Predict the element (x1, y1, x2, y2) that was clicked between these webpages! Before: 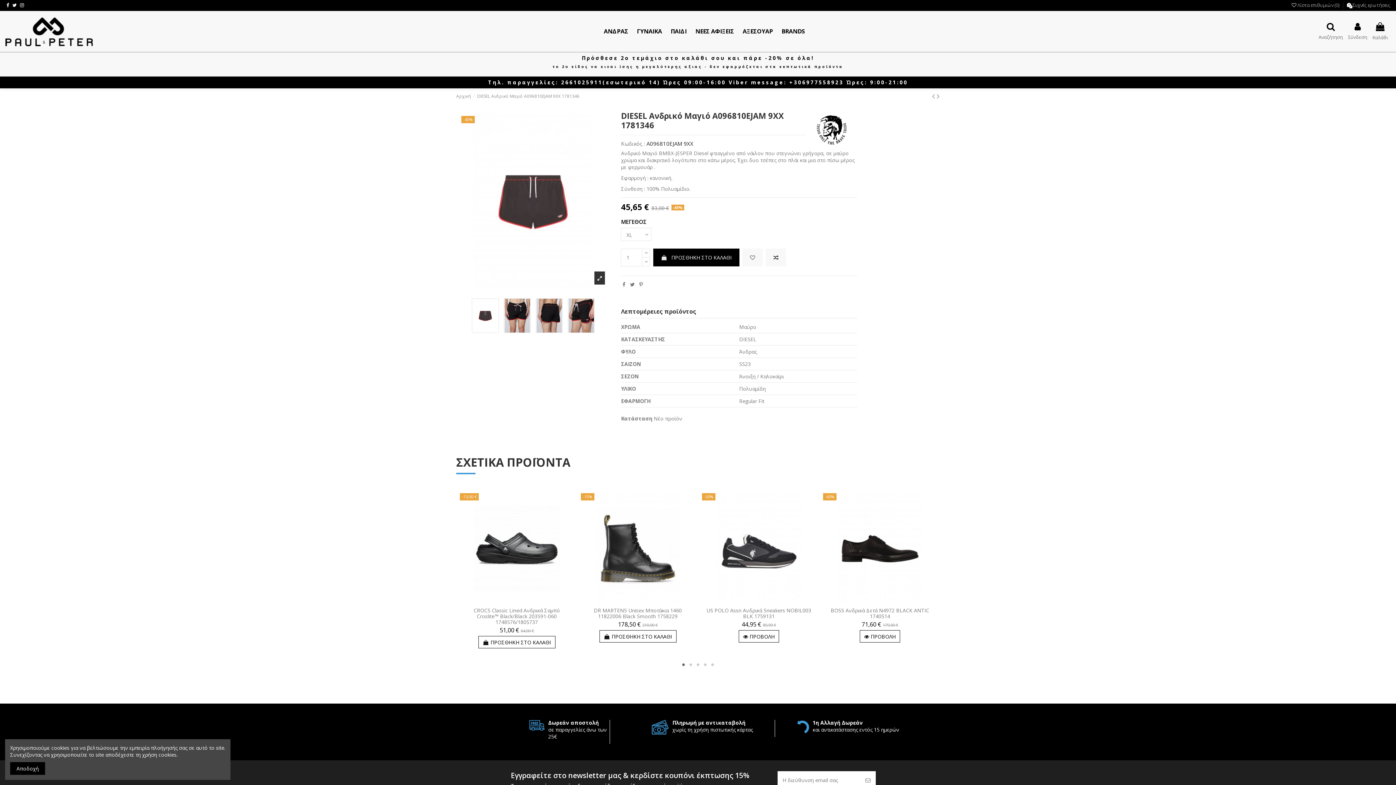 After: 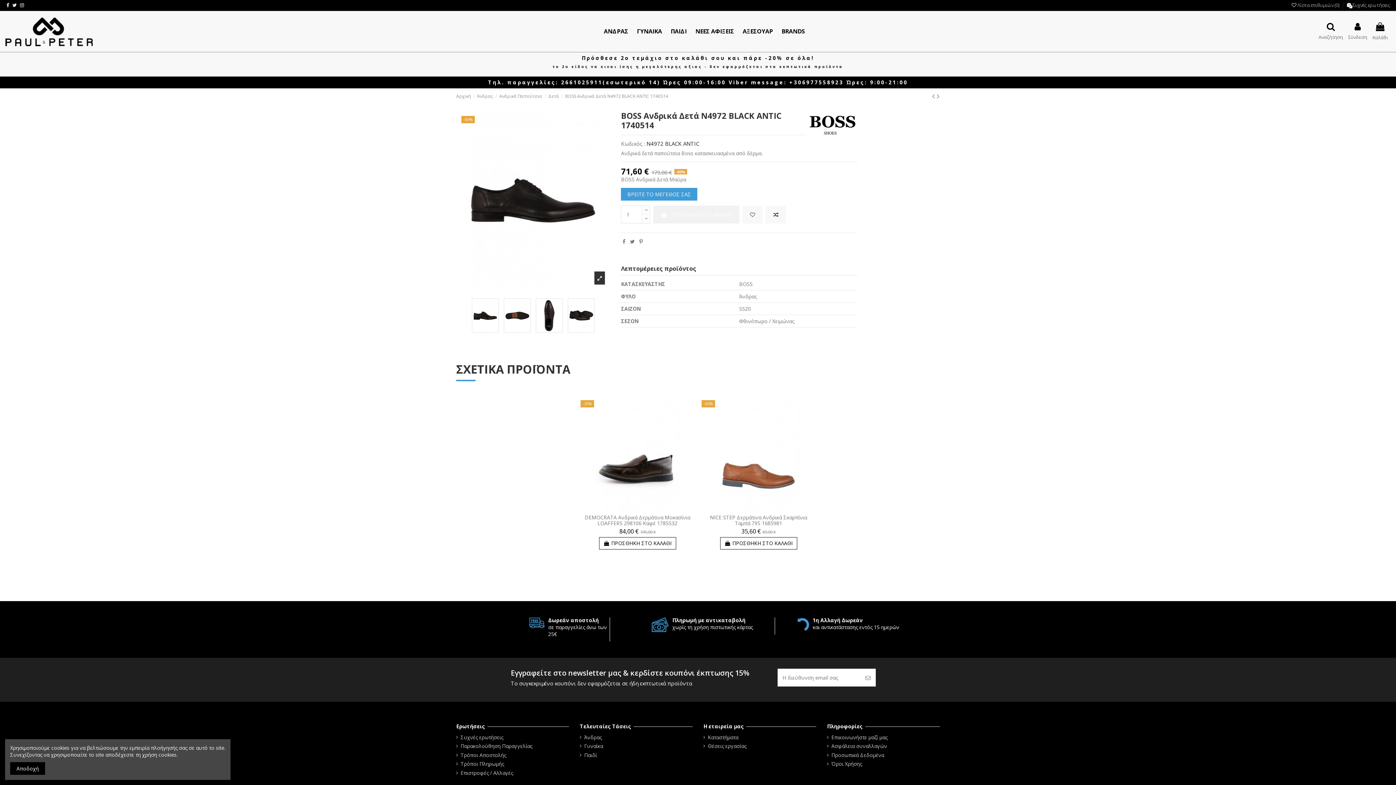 Action: bbox: (862, 621, 881, 628) label: 71,60 €